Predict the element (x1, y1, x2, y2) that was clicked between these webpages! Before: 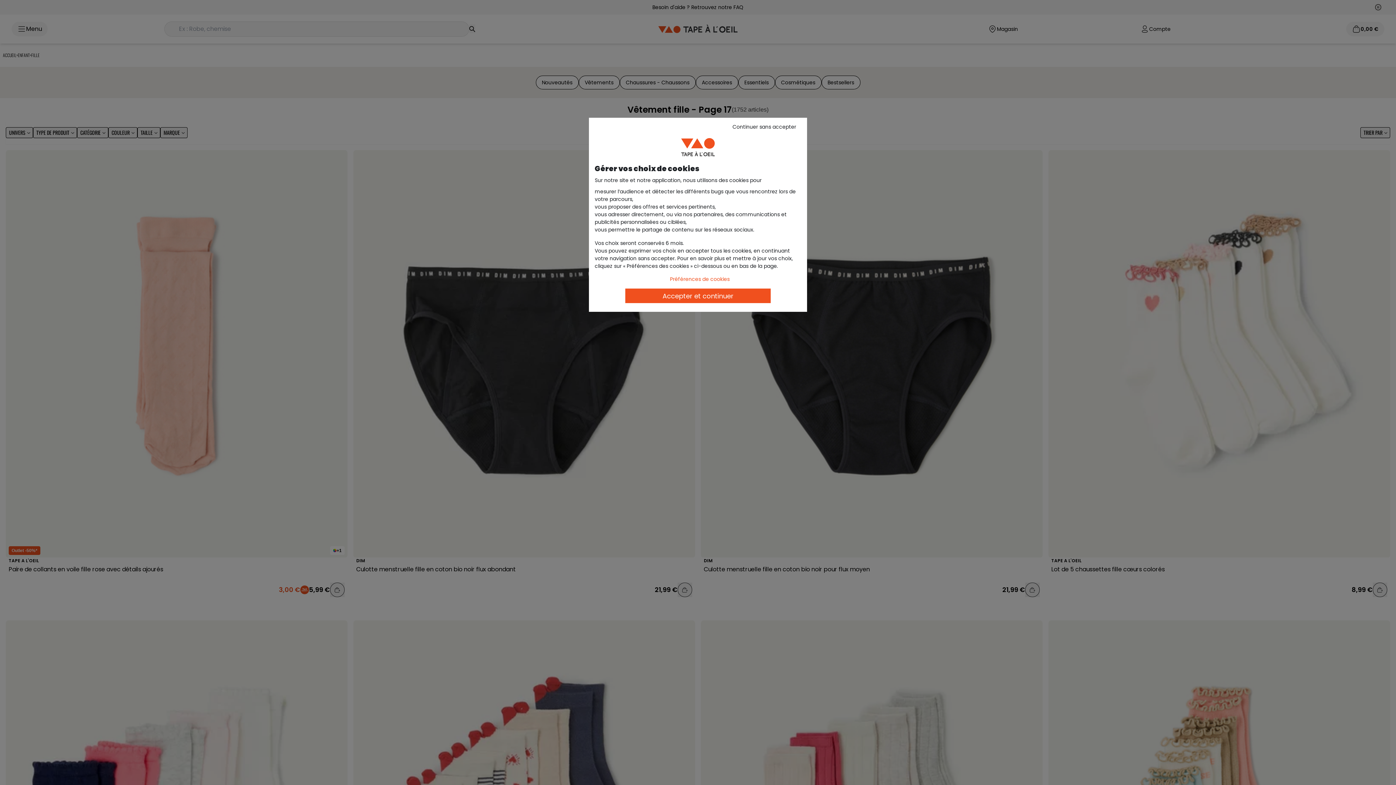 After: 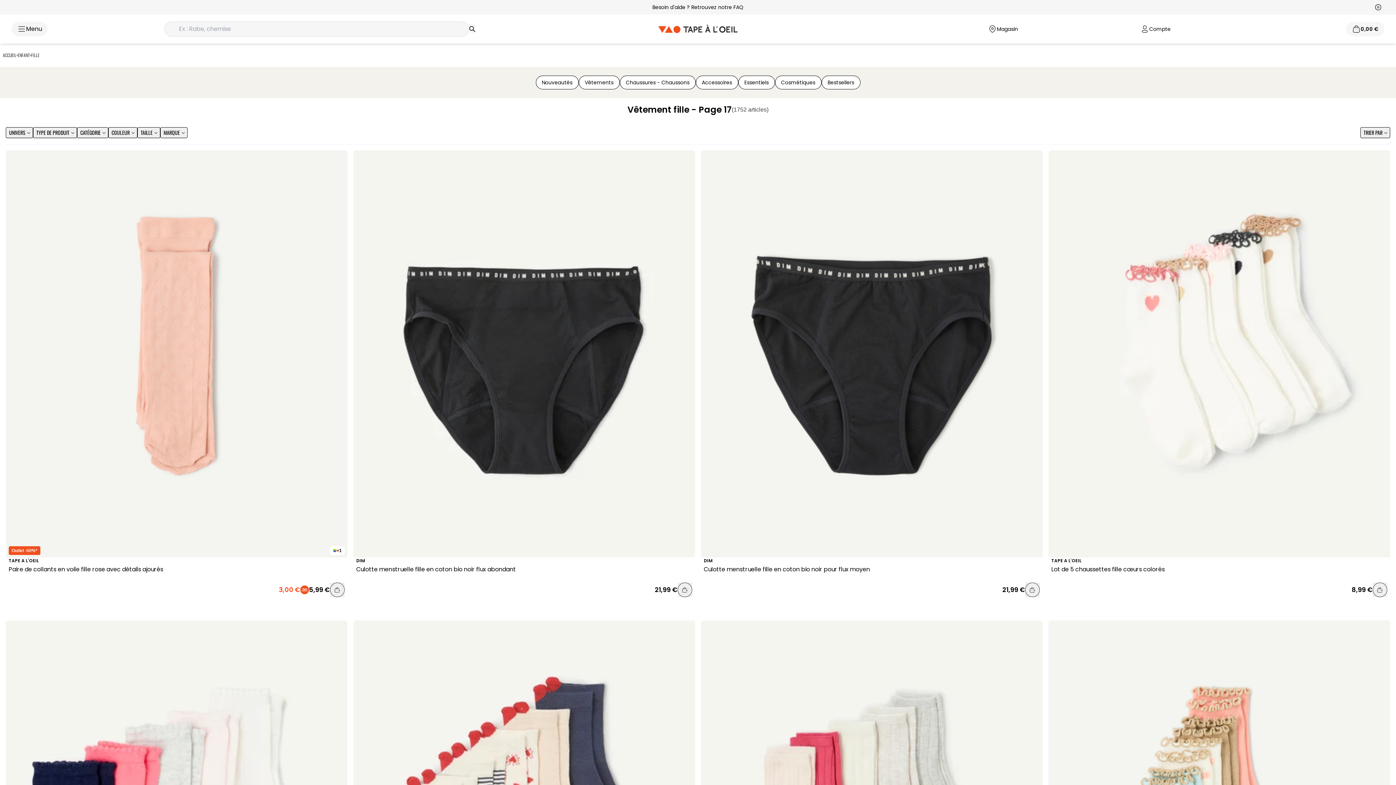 Action: bbox: (725, 121, 803, 132) label: Continuer sans accepter